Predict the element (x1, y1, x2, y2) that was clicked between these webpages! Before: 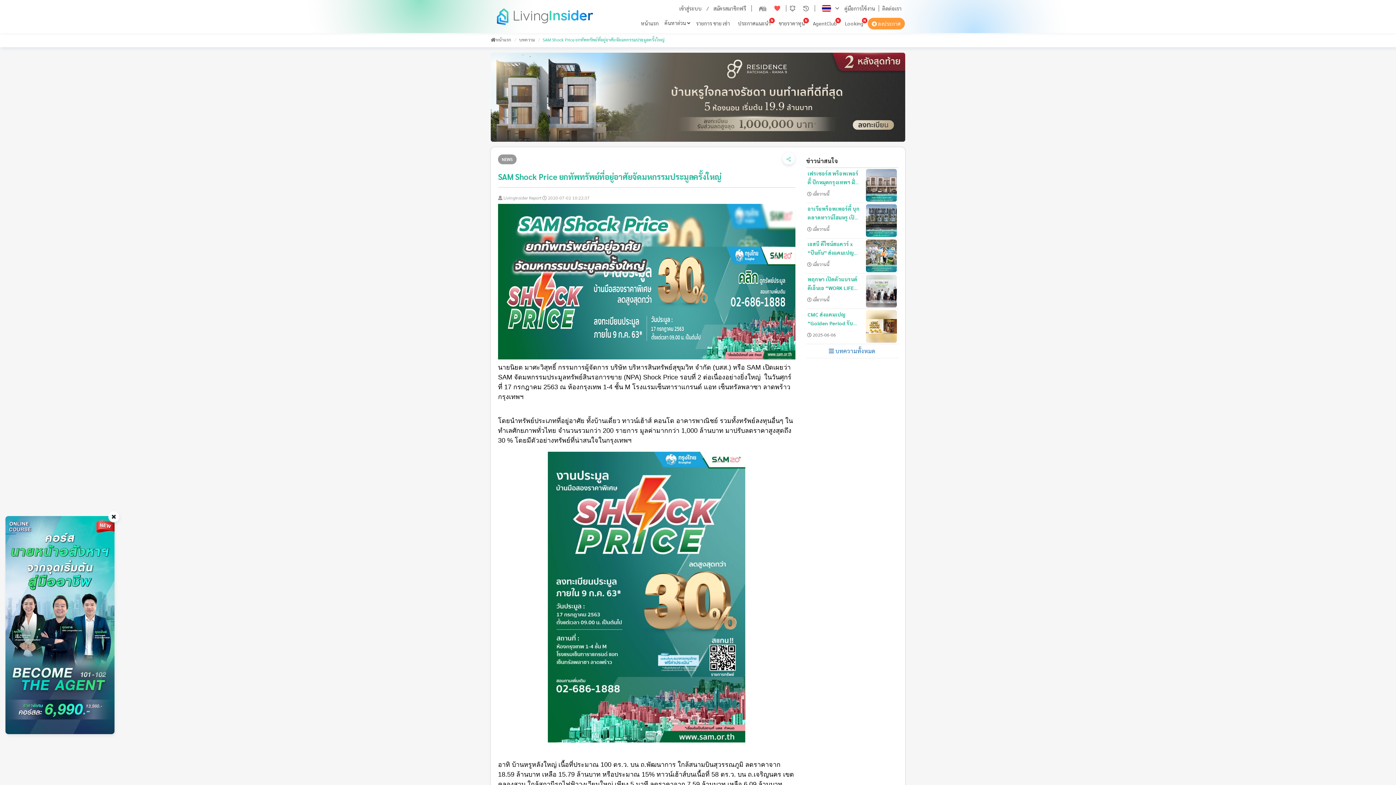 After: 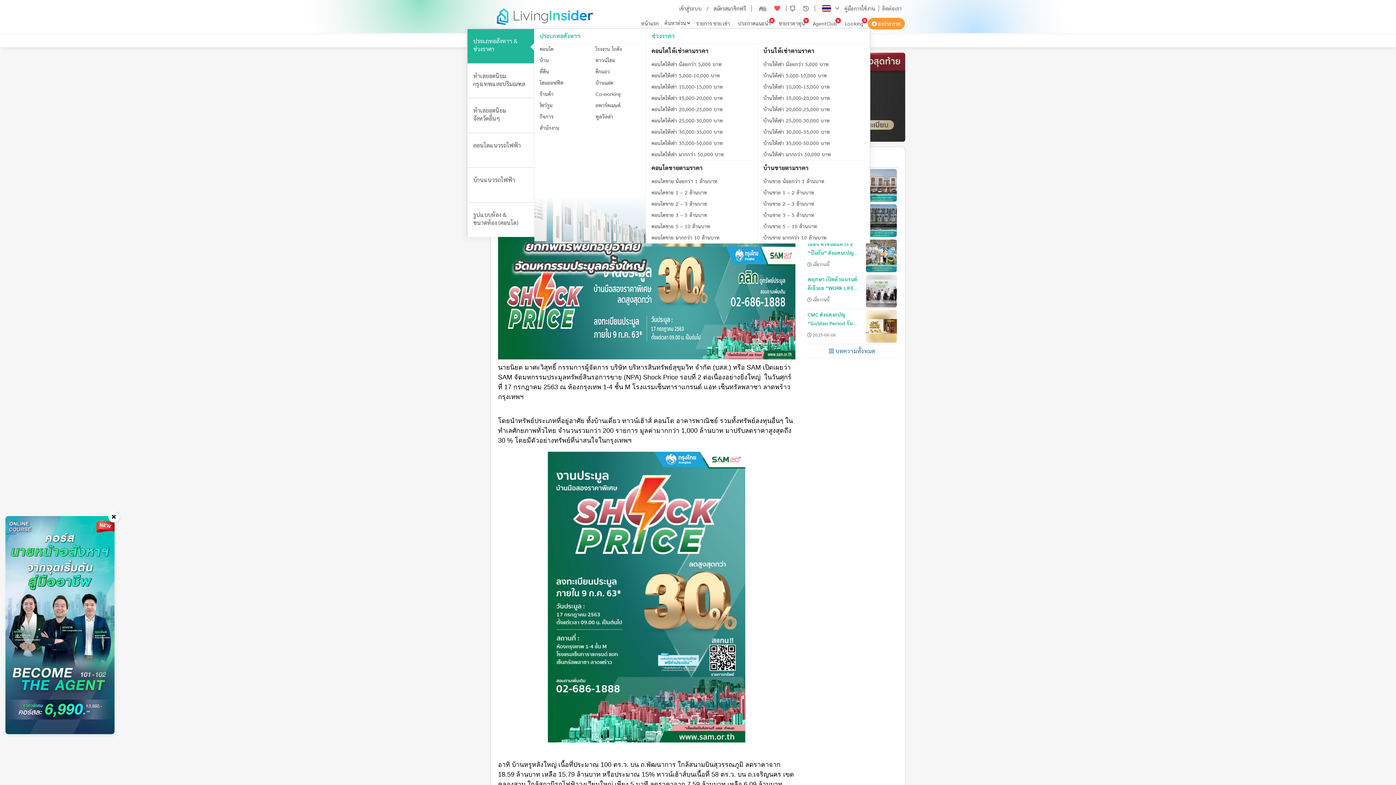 Action: bbox: (663, 17, 692, 28) label: ค้นหาด่วน 